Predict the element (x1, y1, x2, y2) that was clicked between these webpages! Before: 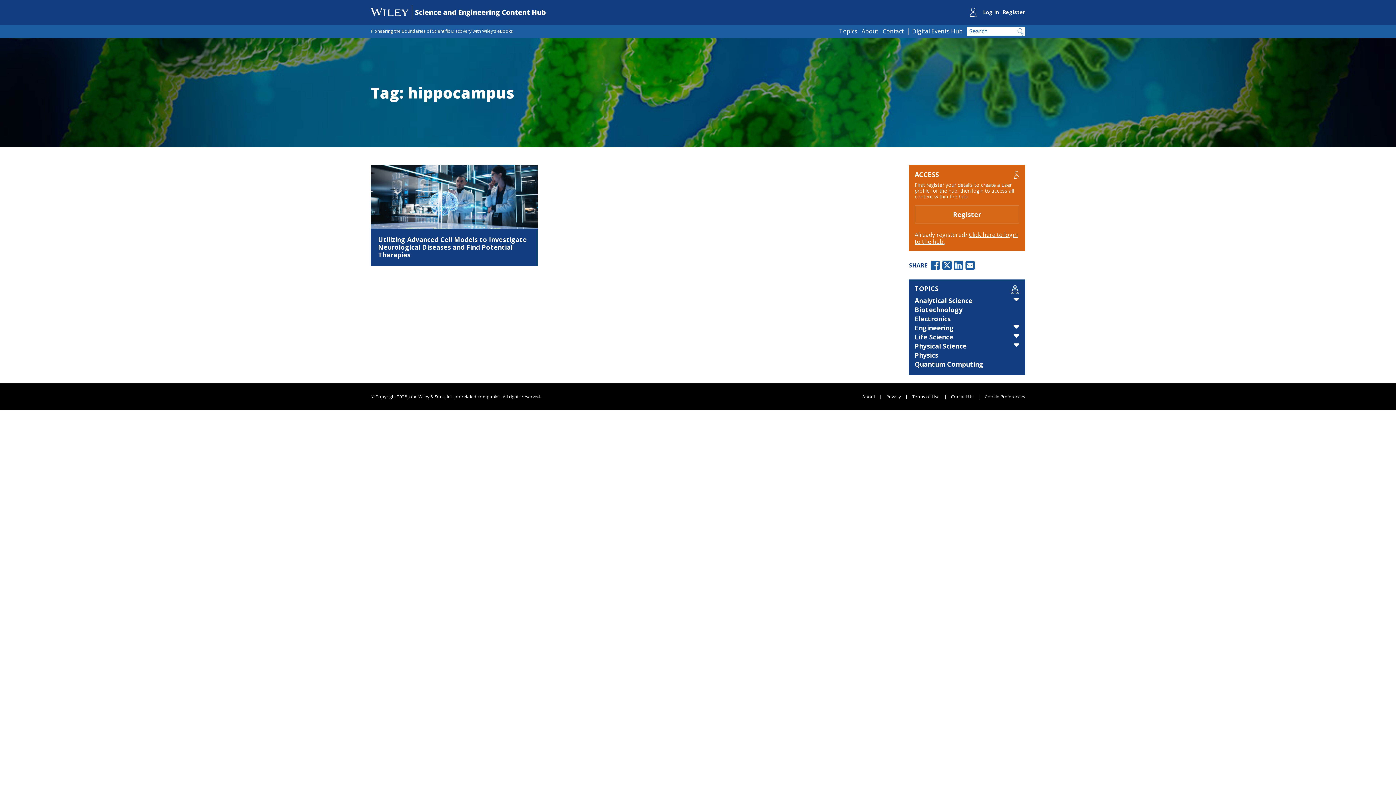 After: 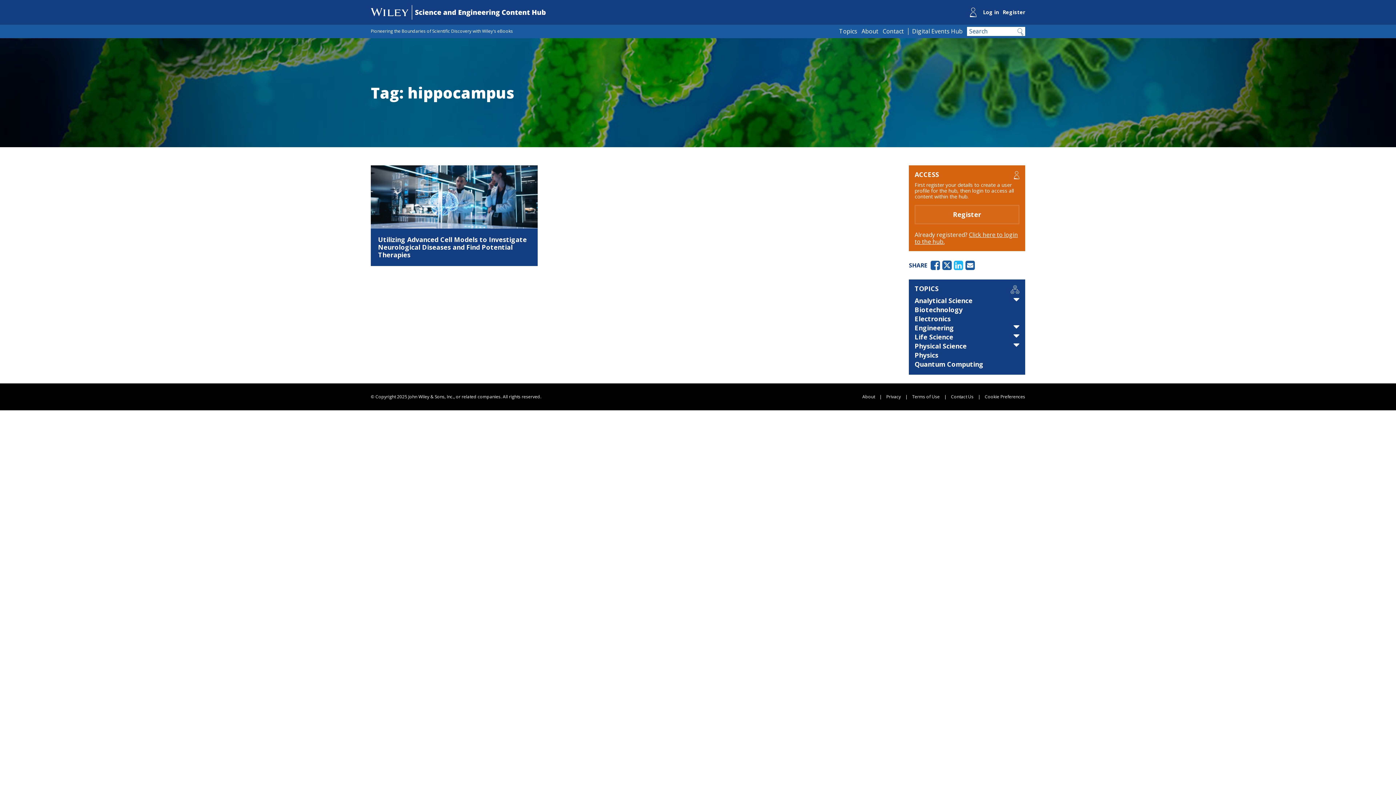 Action: bbox: (951, 263, 963, 271)